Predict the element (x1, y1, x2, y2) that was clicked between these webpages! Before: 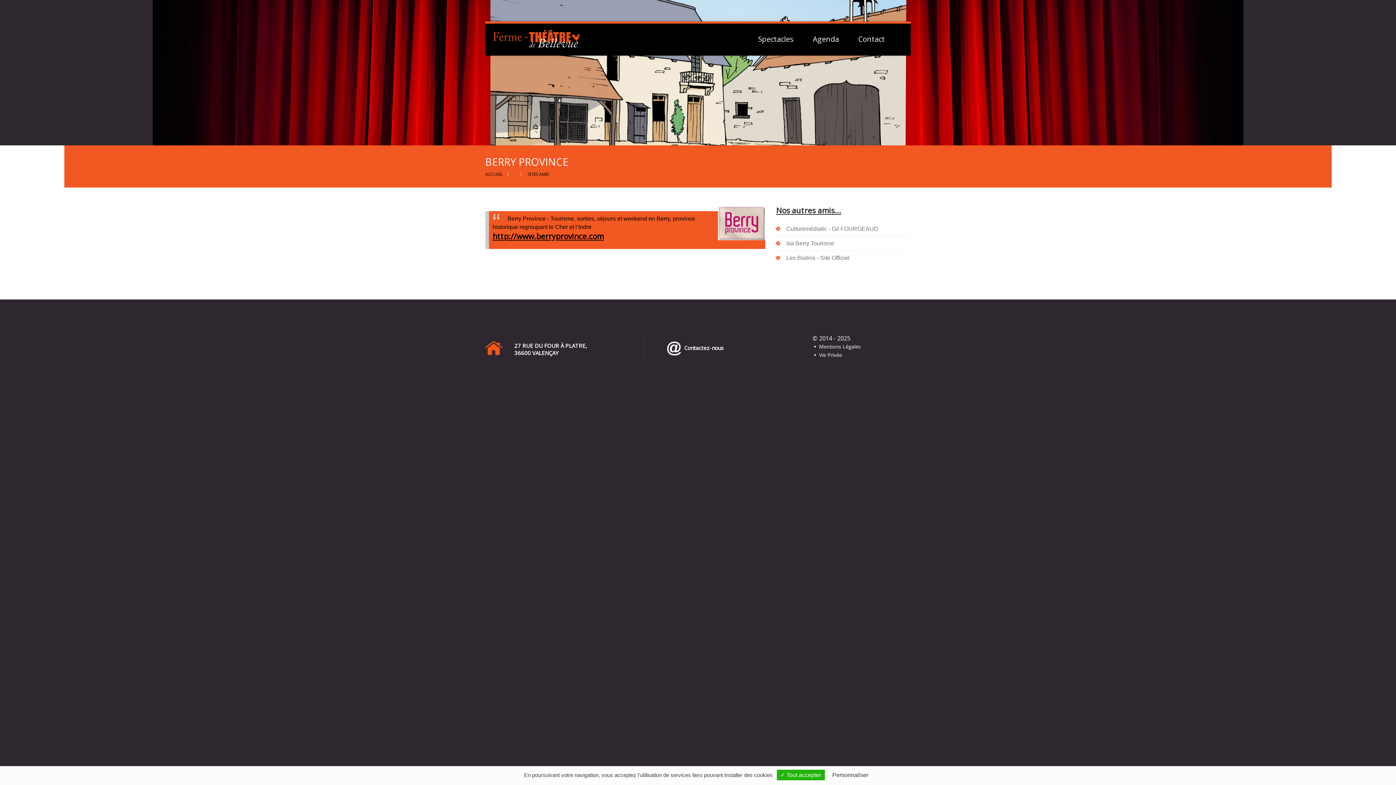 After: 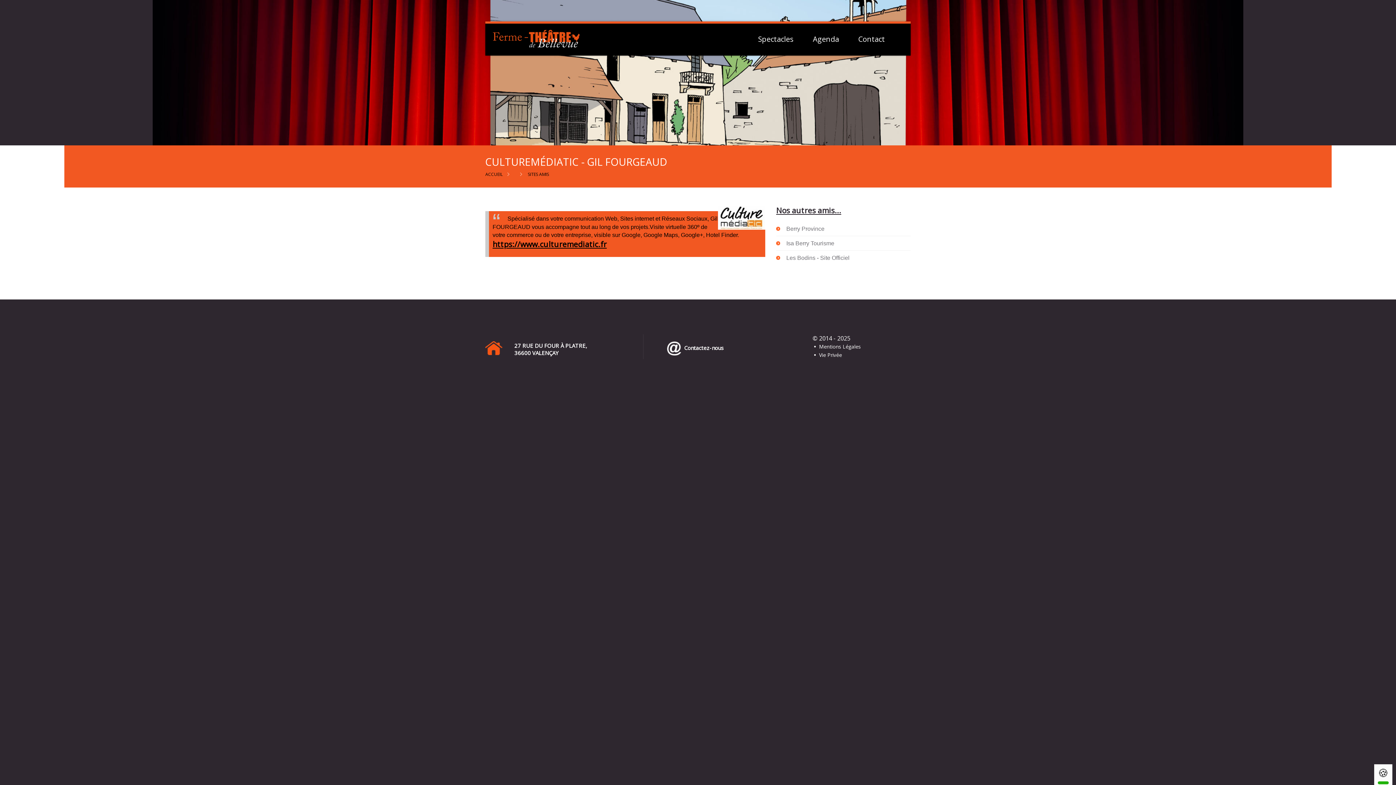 Action: label: Culturemédiatic - Gil FOURGEAUD bbox: (786, 225, 878, 232)